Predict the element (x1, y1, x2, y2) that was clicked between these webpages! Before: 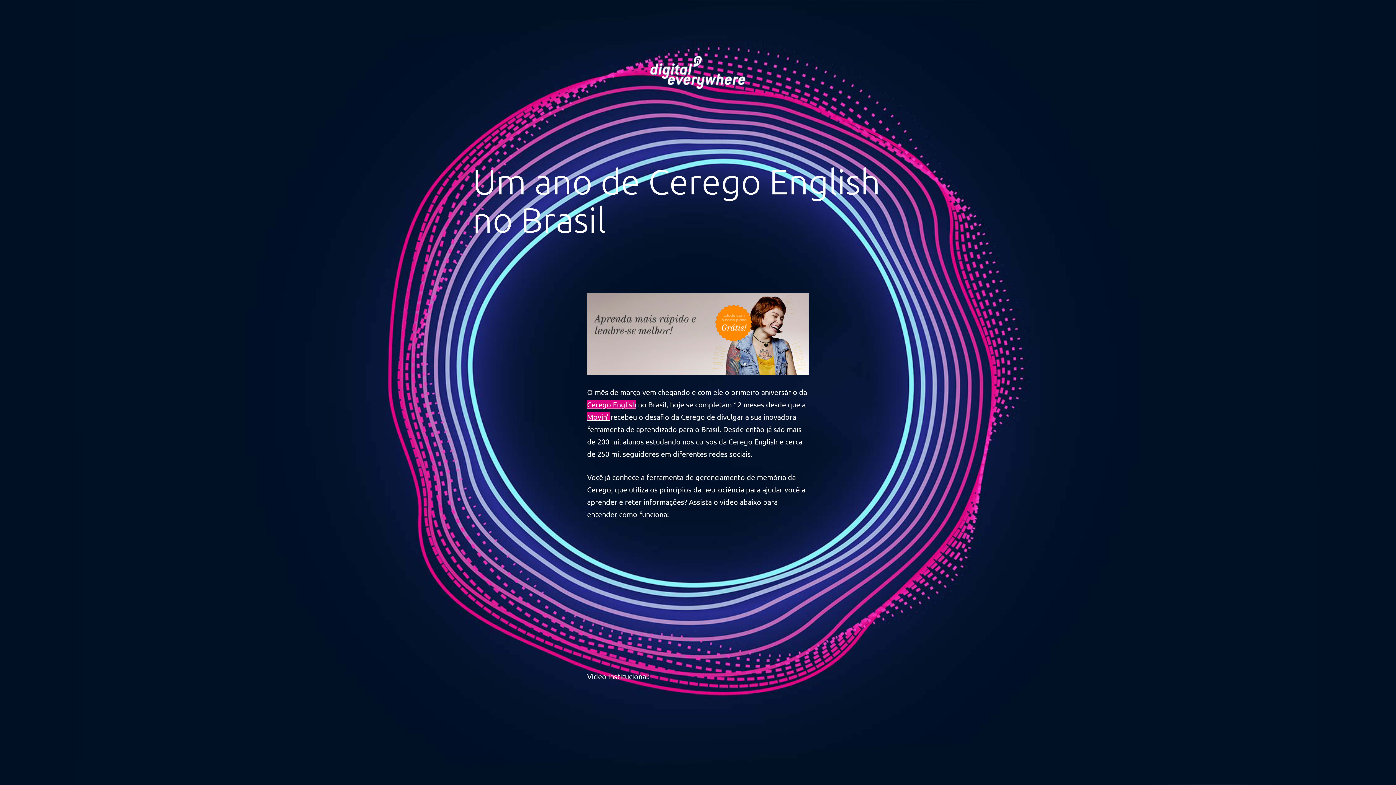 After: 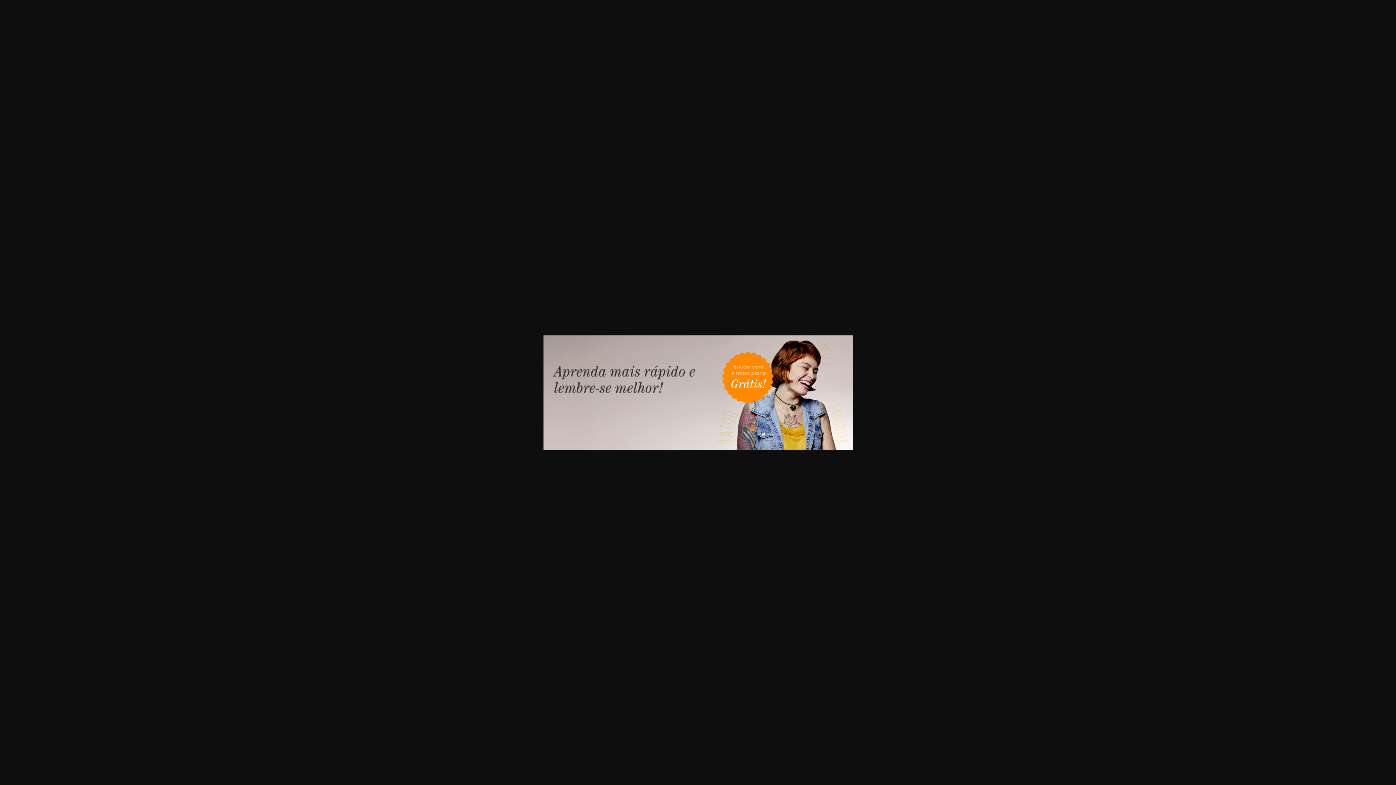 Action: bbox: (587, 293, 809, 375)